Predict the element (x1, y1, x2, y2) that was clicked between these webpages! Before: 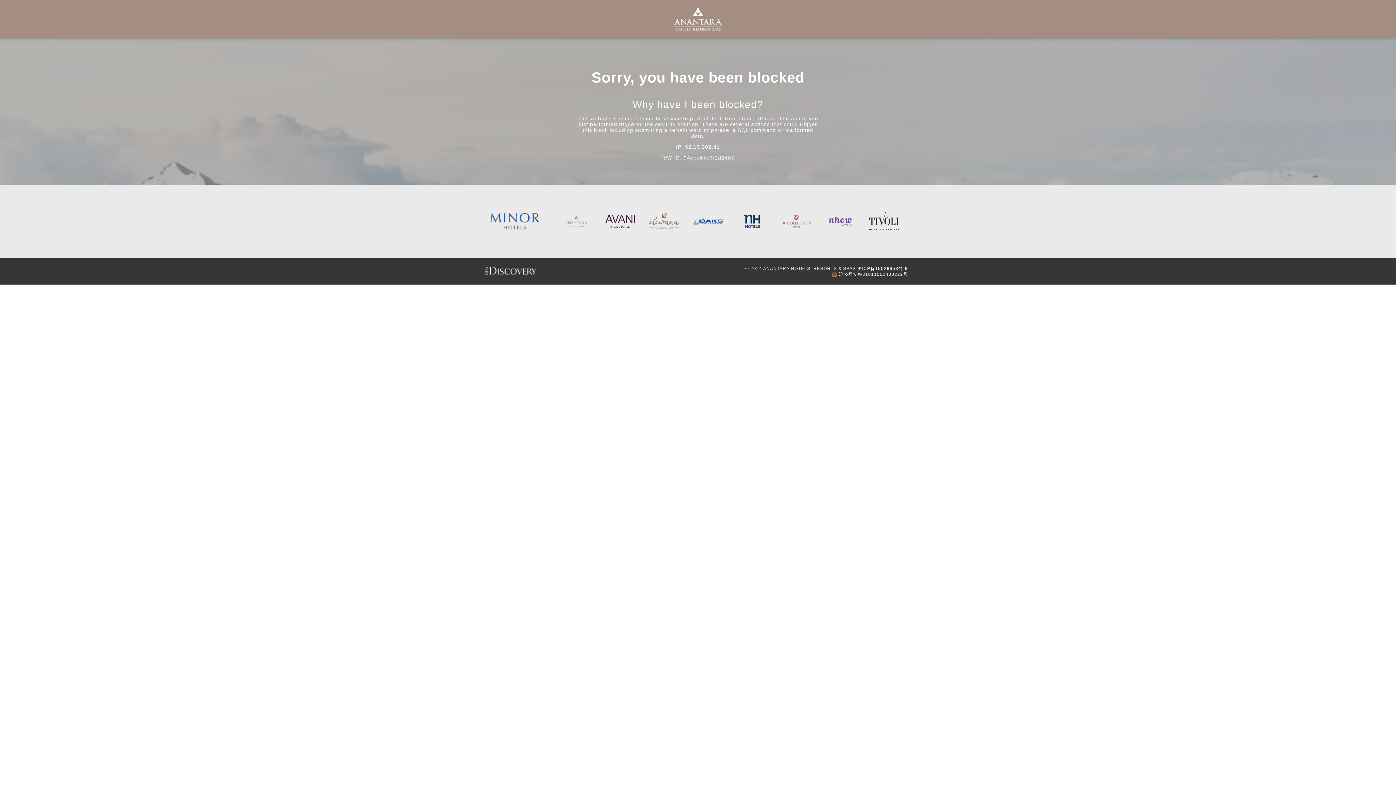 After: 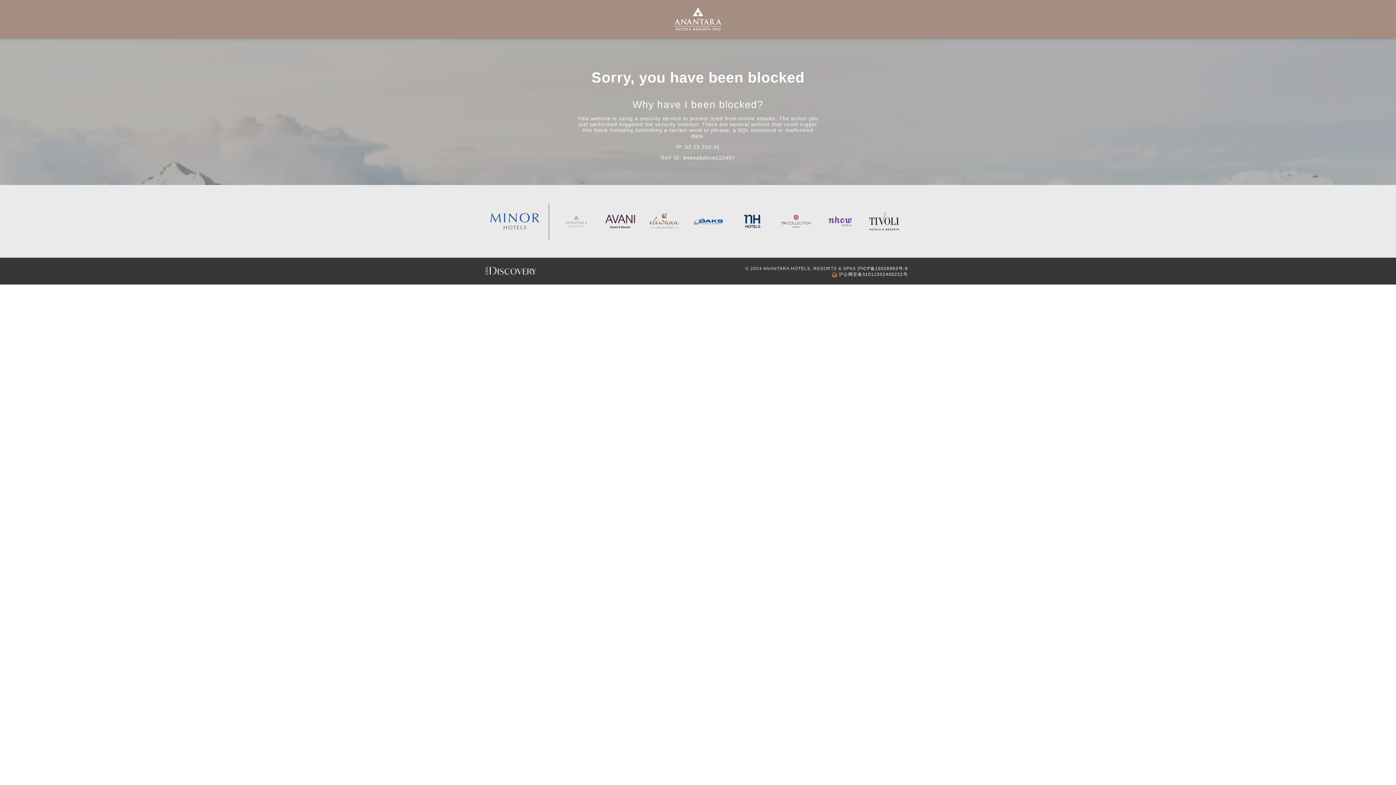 Action: bbox: (667, 0, 729, 37)